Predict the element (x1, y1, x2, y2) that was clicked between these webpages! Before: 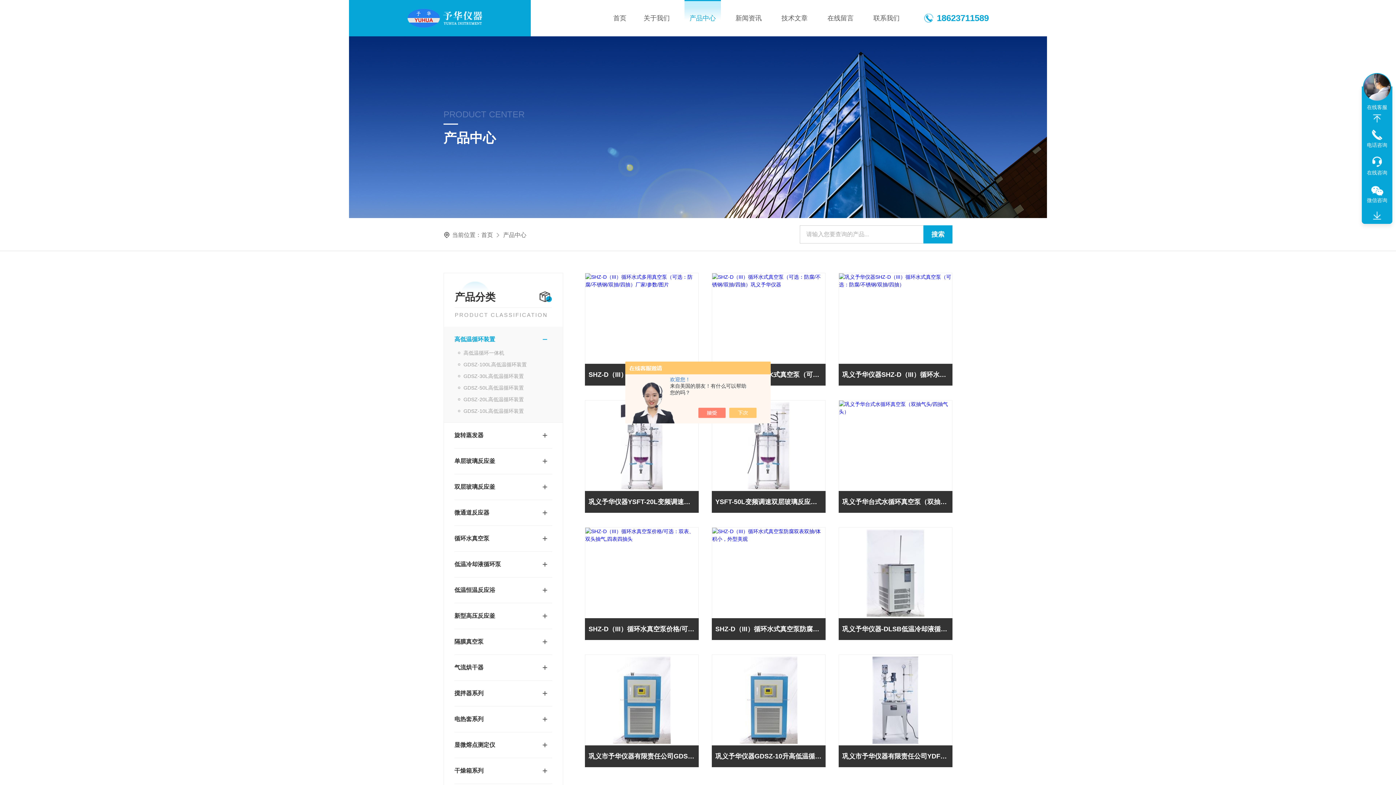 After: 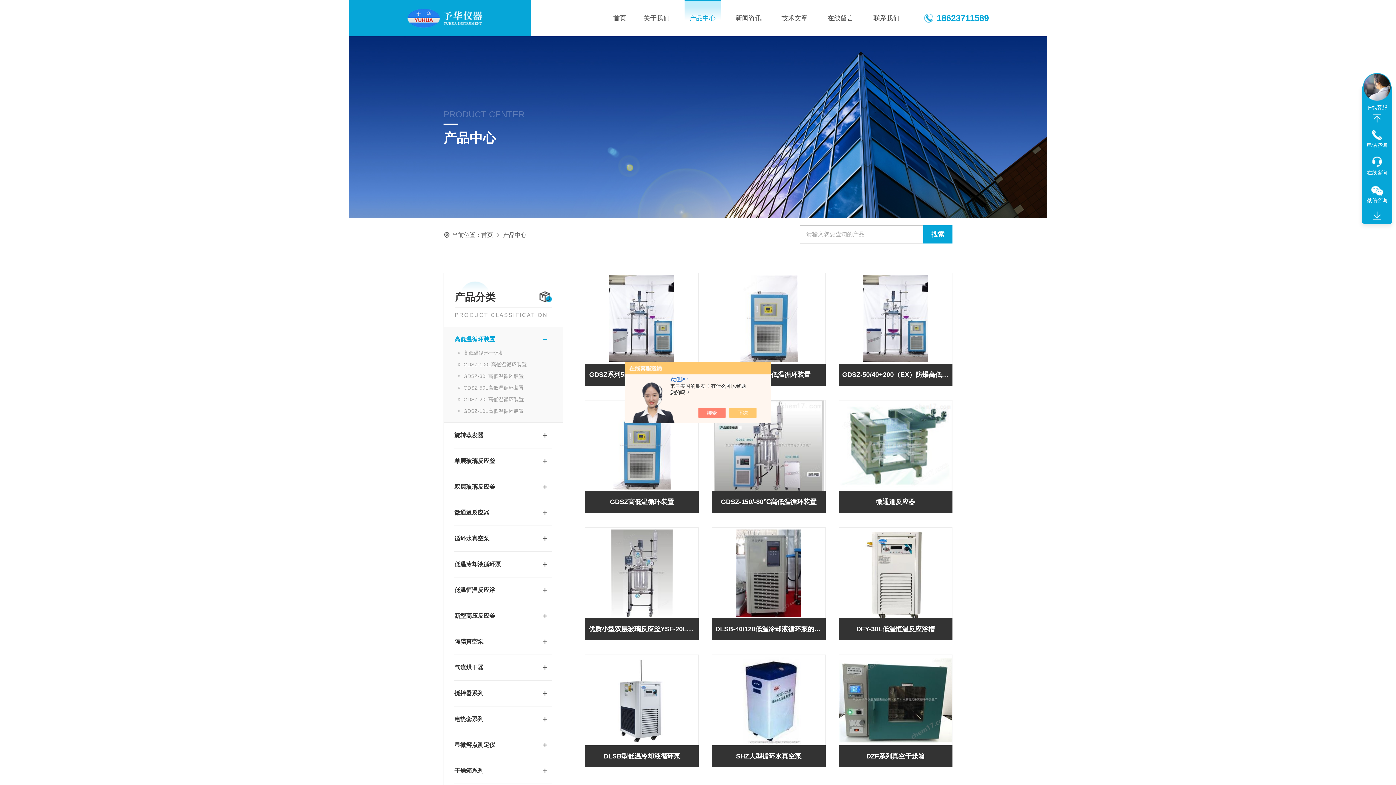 Action: bbox: (684, 0, 721, 36) label: 产品中心